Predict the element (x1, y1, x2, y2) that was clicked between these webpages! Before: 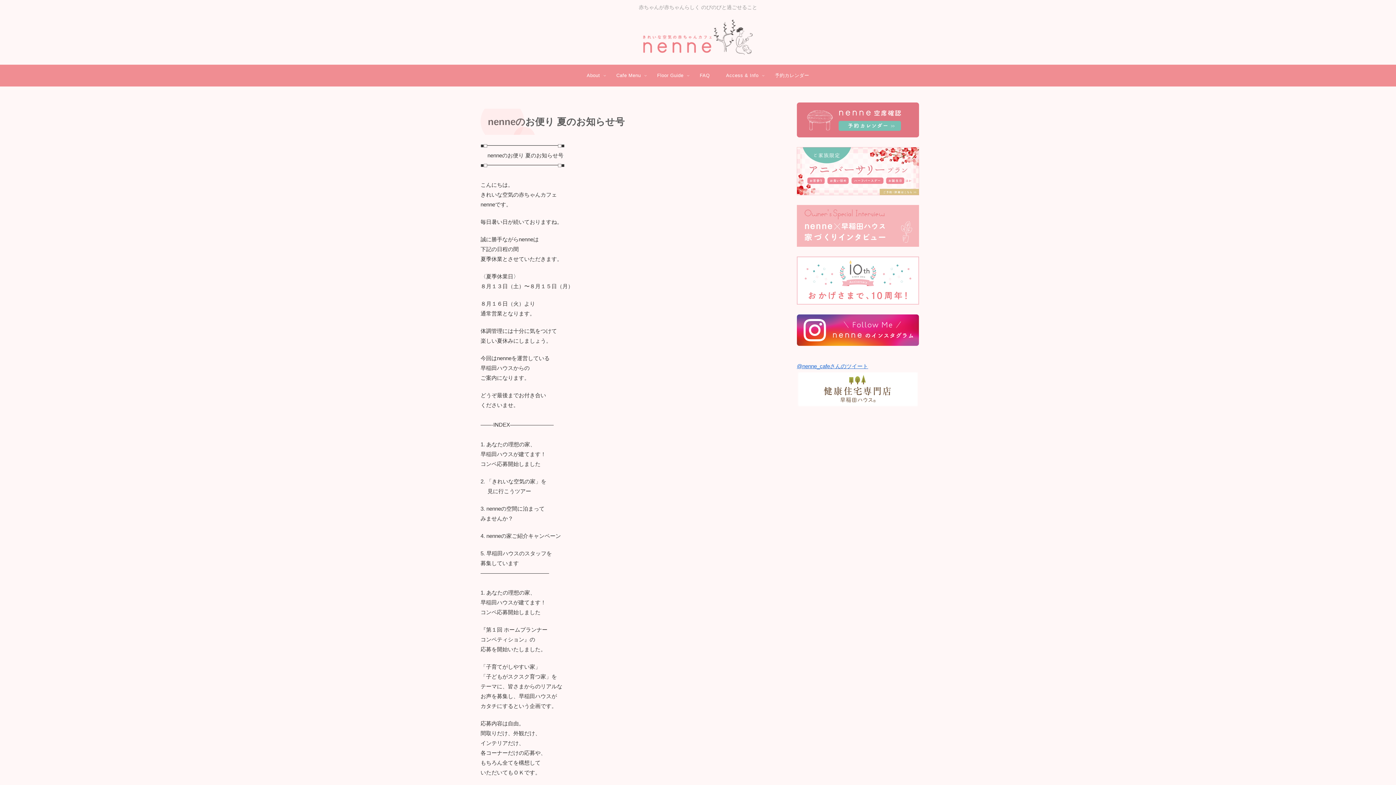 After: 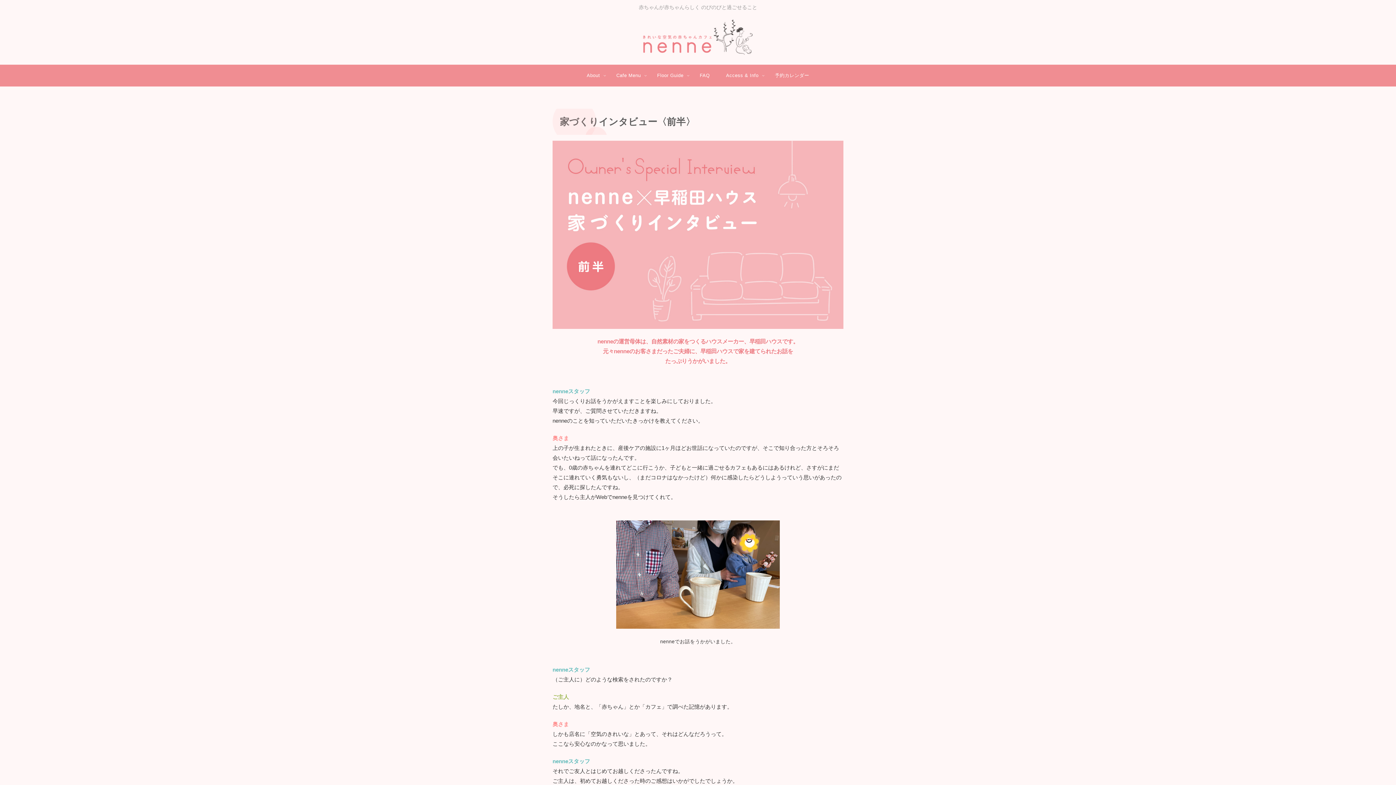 Action: bbox: (797, 205, 919, 246)